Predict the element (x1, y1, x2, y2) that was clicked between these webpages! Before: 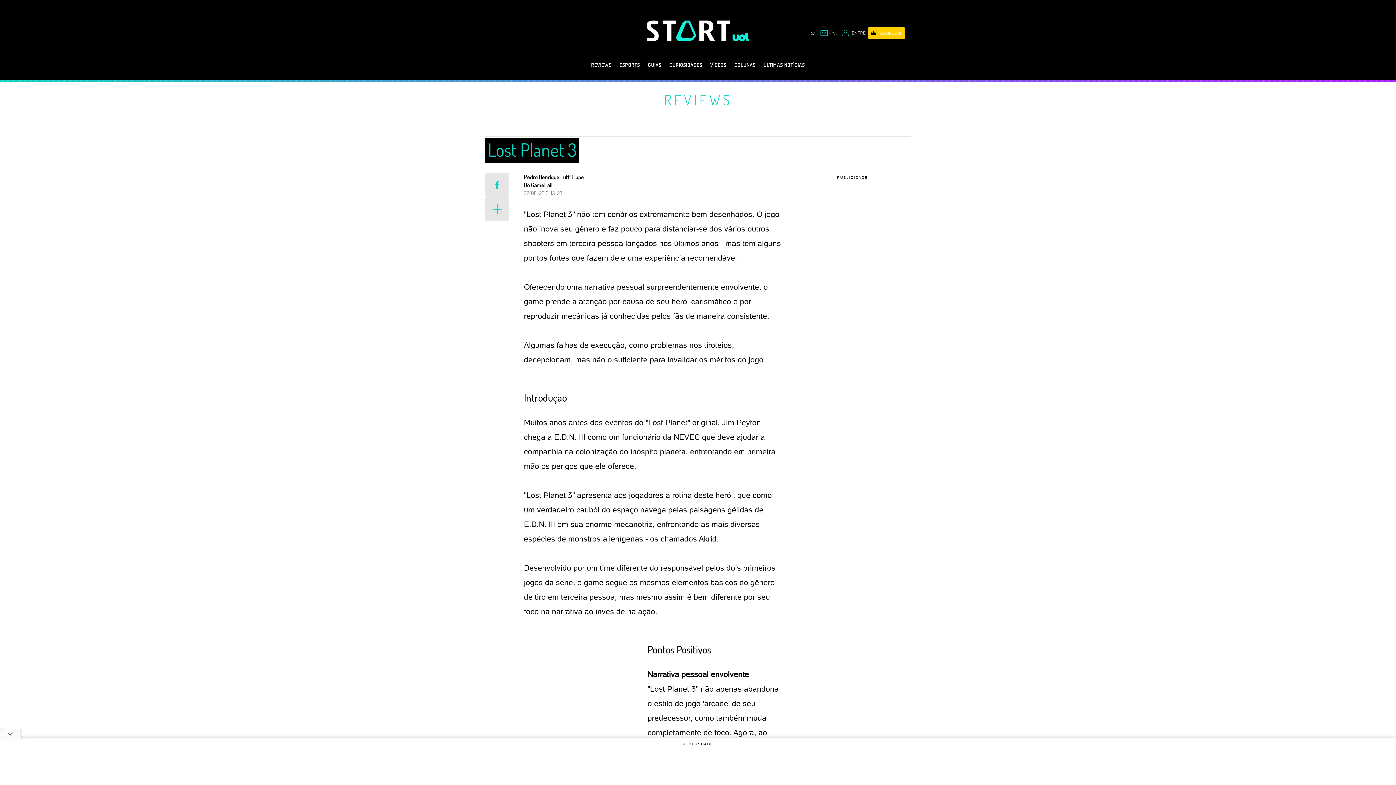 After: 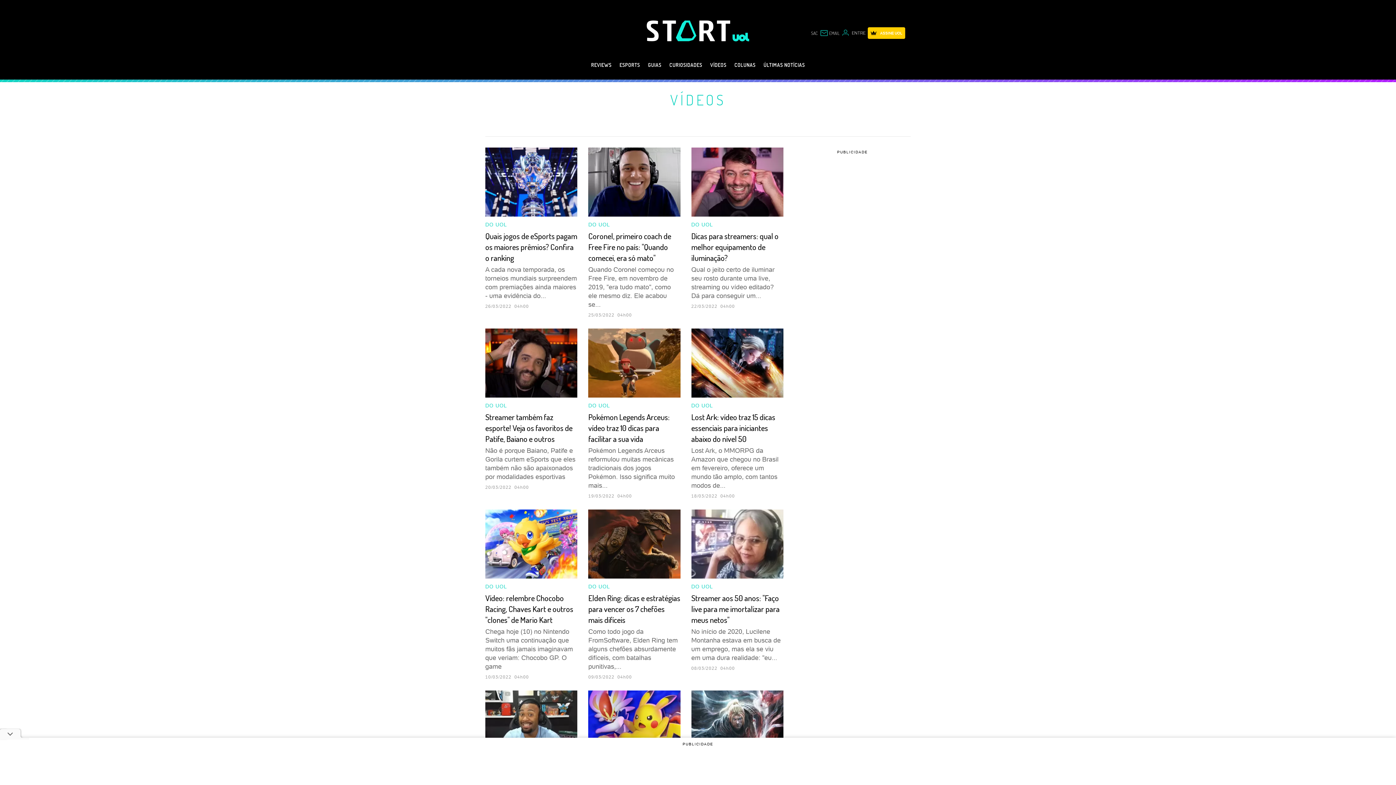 Action: bbox: (706, 58, 730, 79) label: VÍDEOS